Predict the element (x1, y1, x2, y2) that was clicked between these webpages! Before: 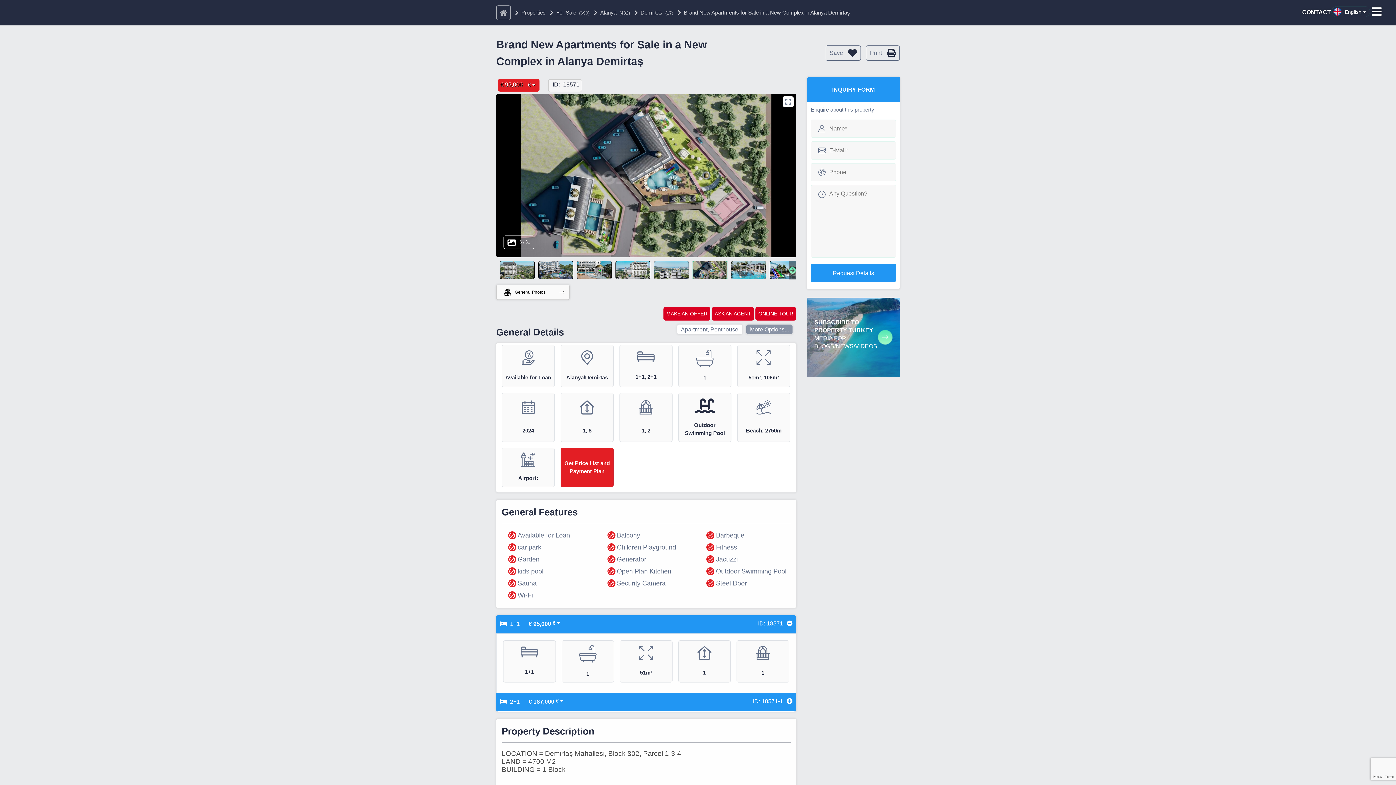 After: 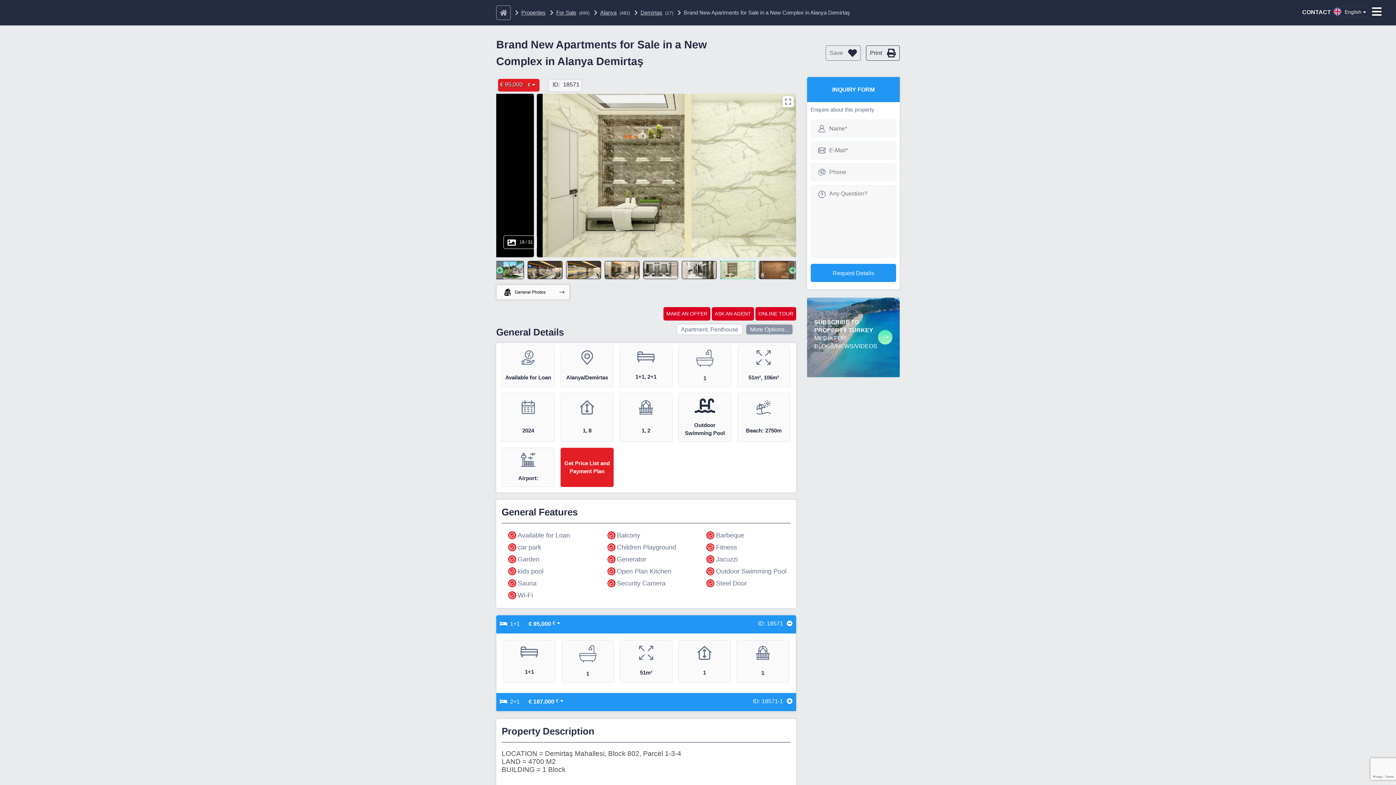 Action: label: Print  bbox: (866, 45, 900, 60)